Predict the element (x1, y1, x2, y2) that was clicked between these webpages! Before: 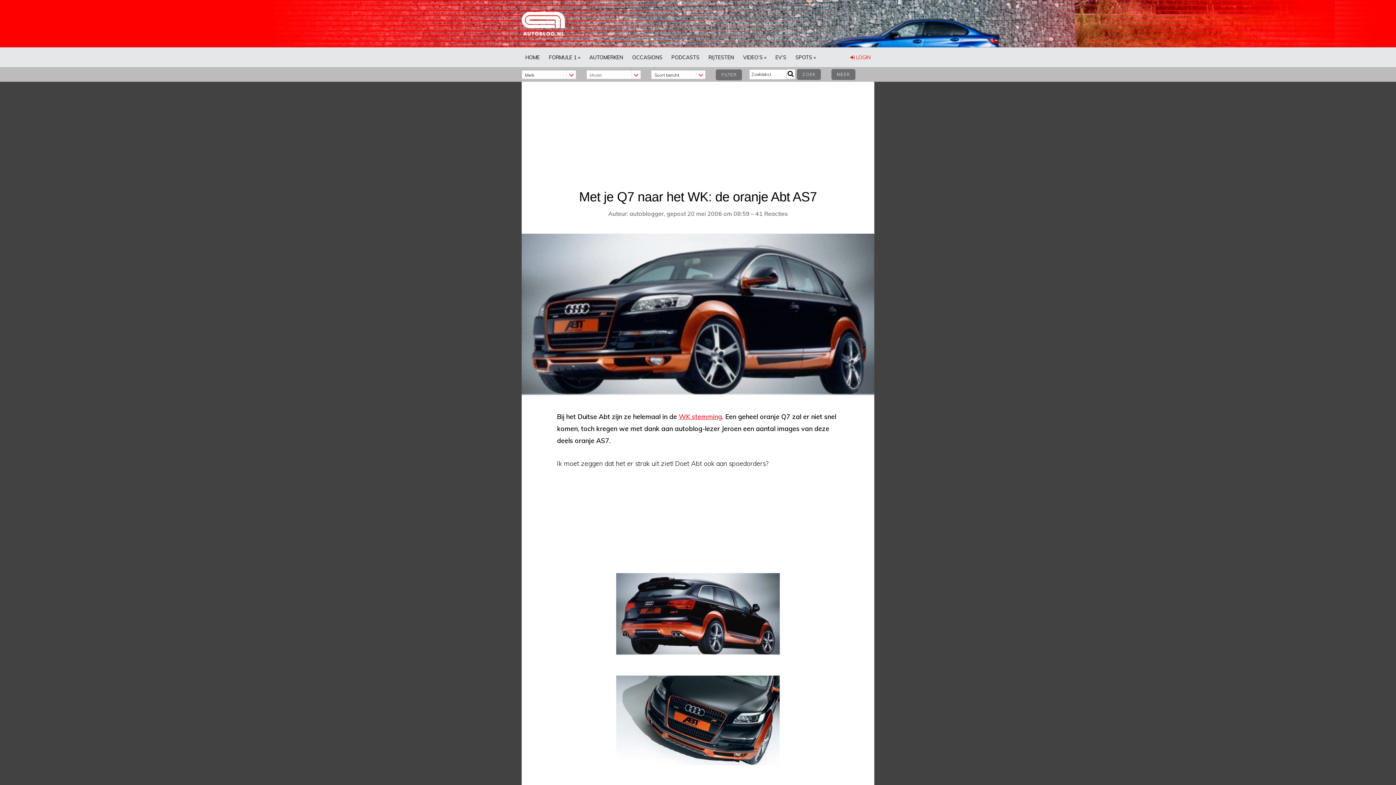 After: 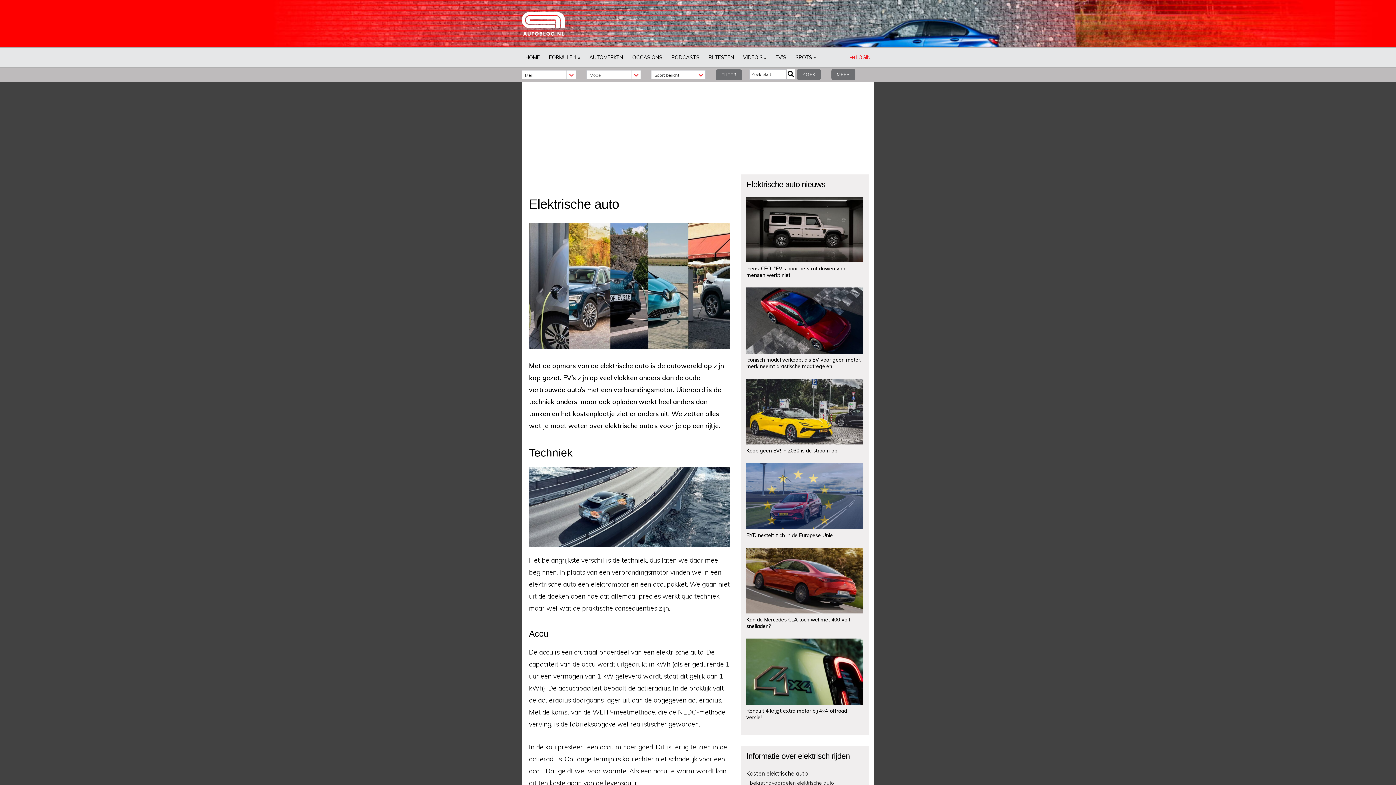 Action: label: EV’S bbox: (772, 47, 790, 67)